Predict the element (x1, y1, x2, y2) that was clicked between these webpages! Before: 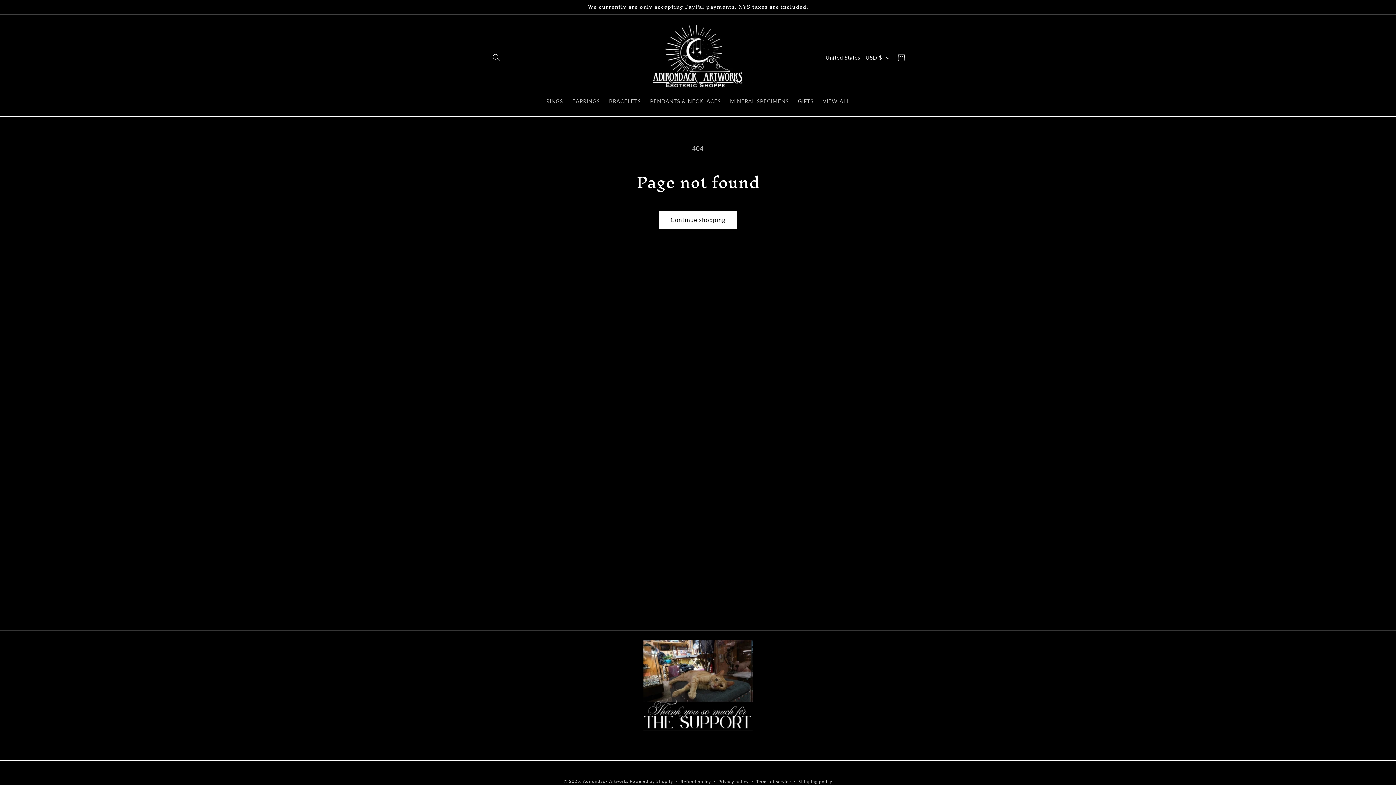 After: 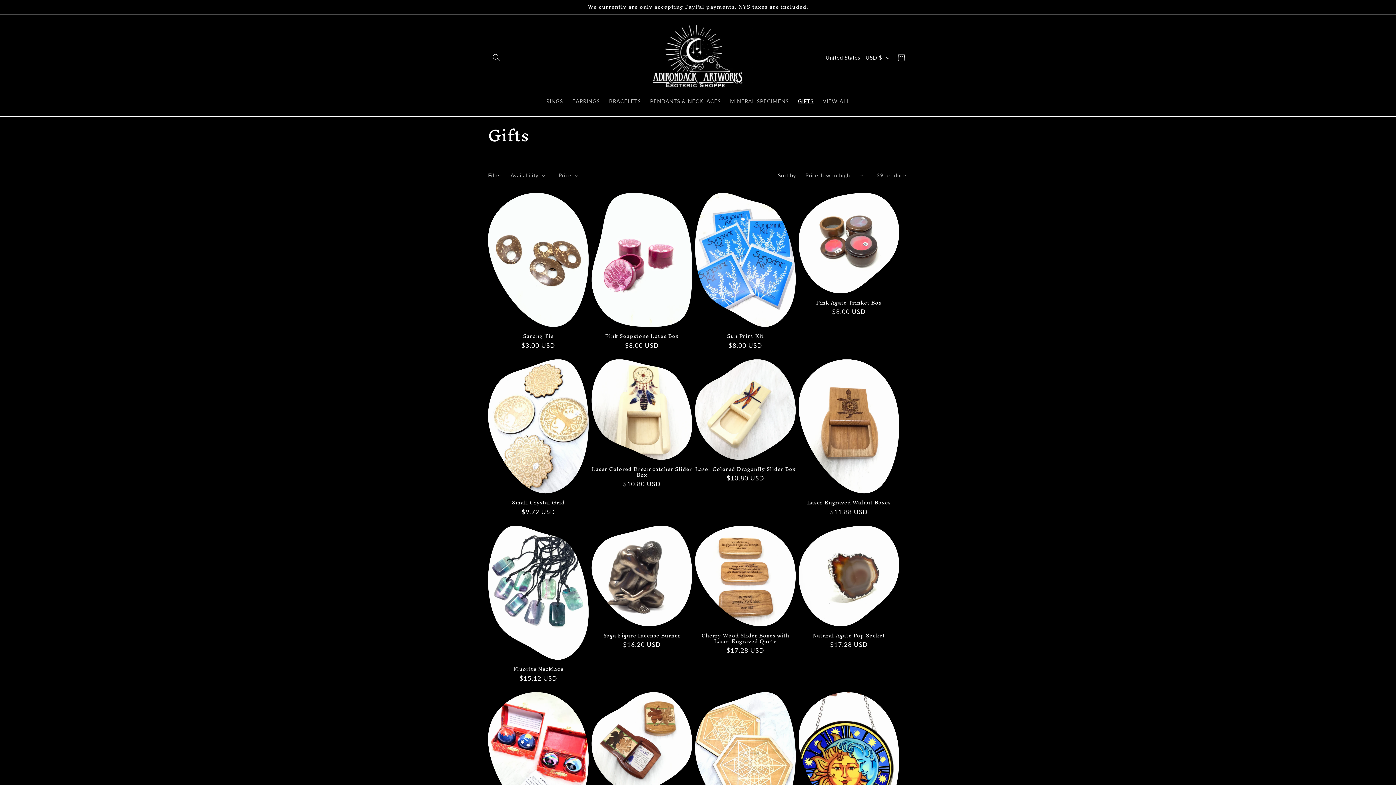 Action: bbox: (793, 93, 818, 109) label: GIFTS